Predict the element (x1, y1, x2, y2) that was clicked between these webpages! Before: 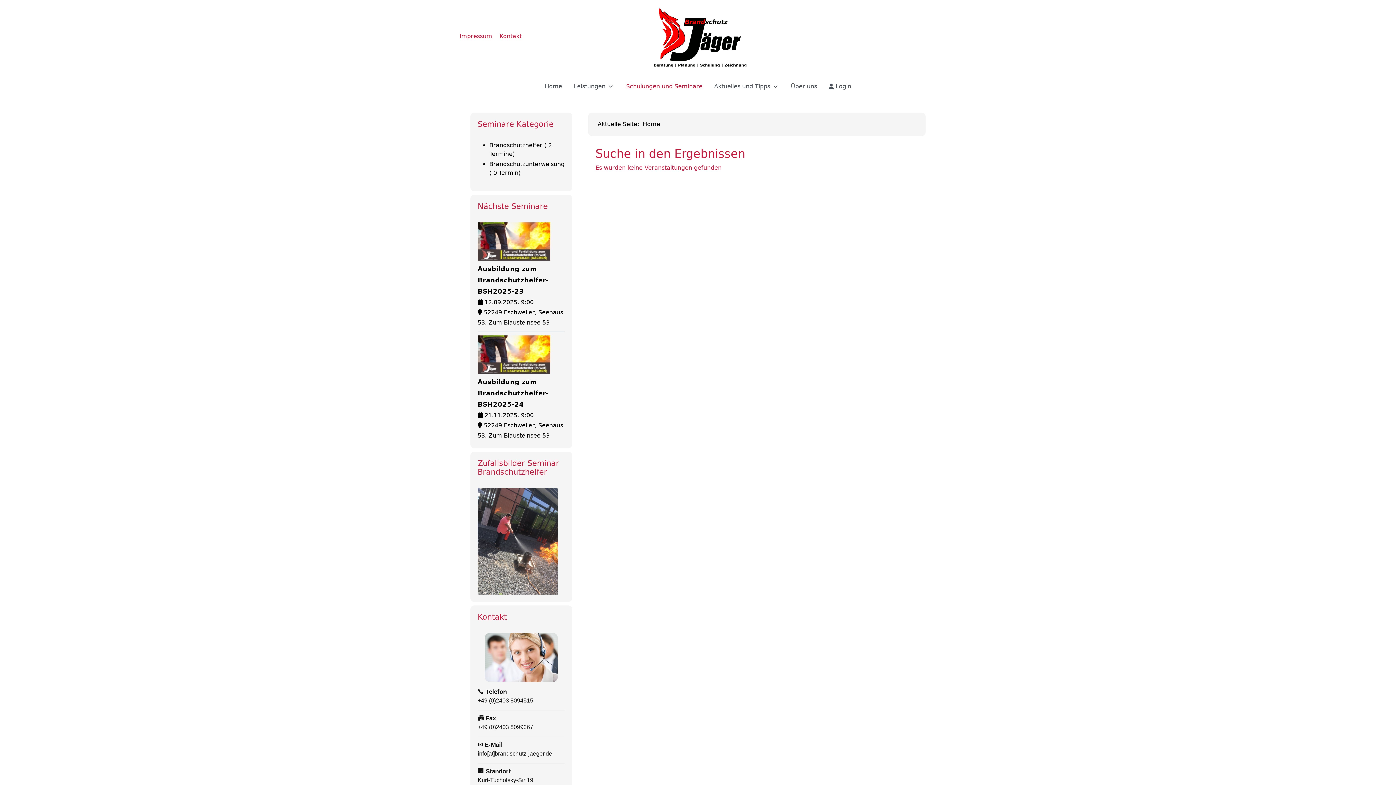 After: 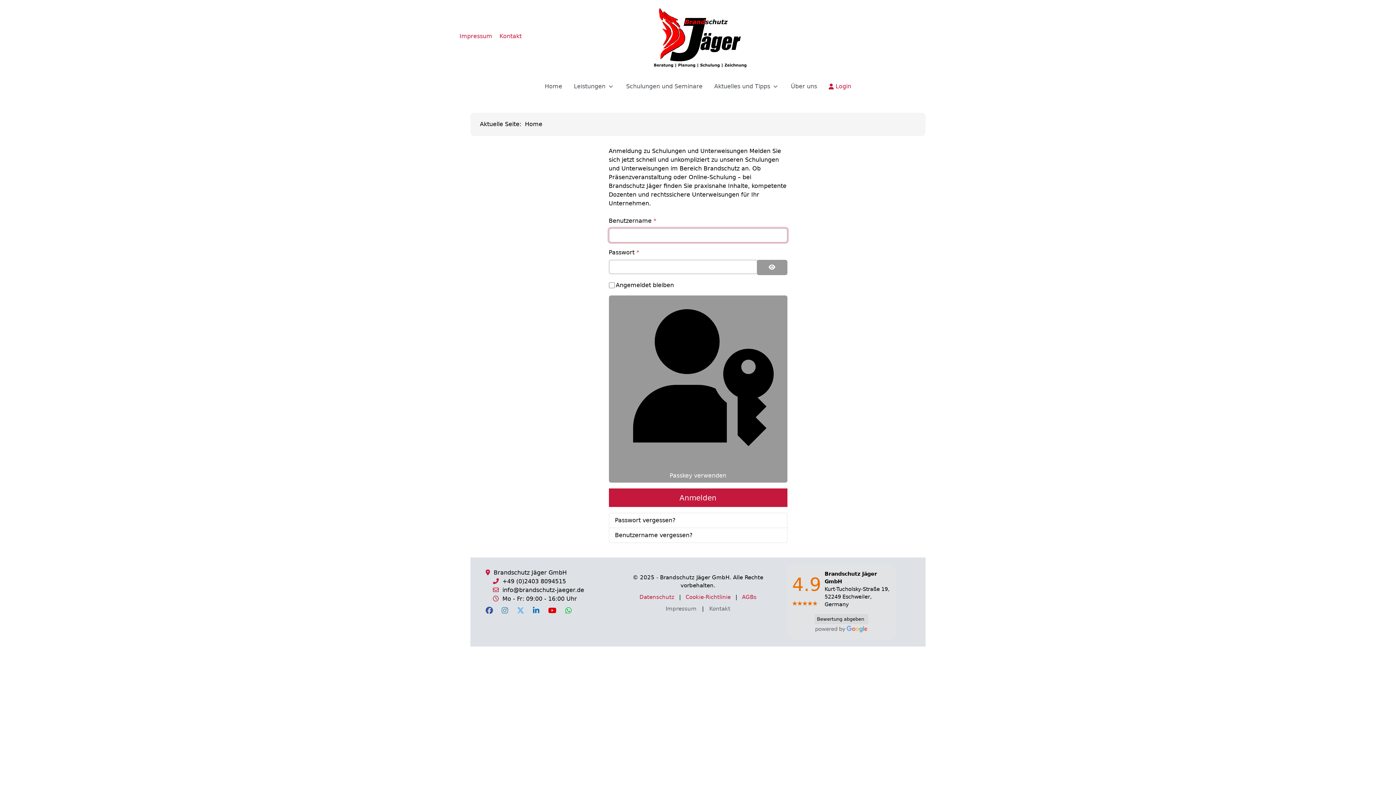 Action: bbox: (823, 79, 857, 93) label: Login